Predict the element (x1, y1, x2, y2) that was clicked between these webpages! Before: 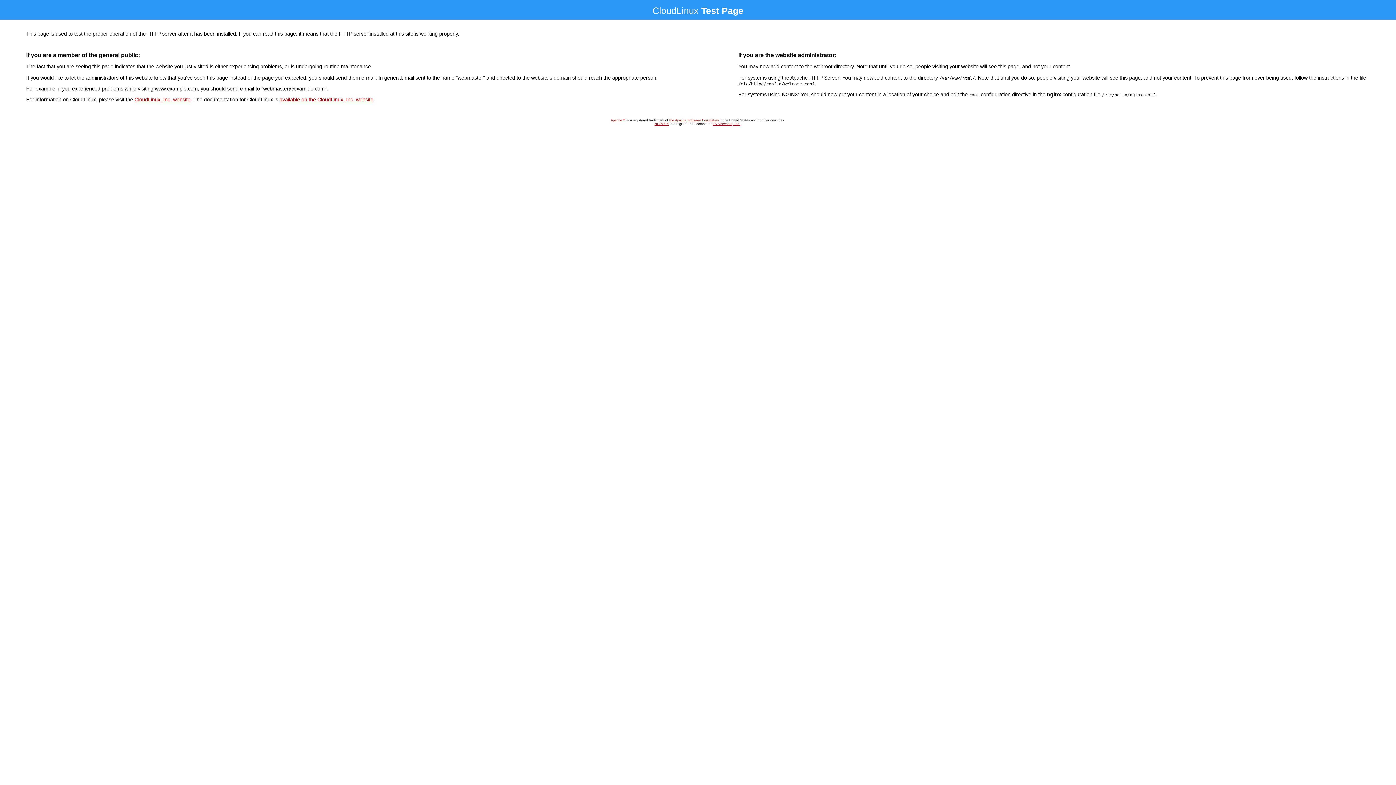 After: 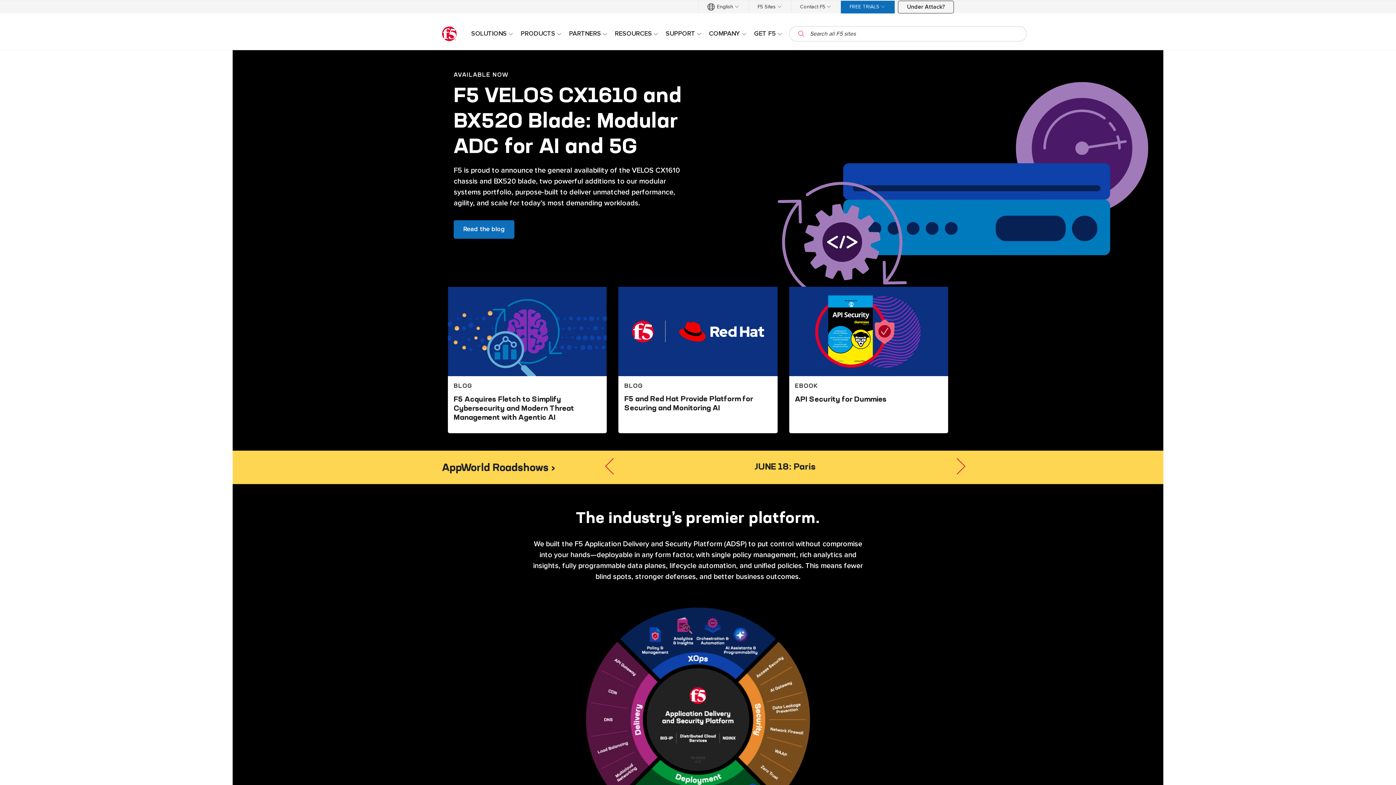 Action: bbox: (712, 122, 740, 125) label: F5 Networks, Inc.